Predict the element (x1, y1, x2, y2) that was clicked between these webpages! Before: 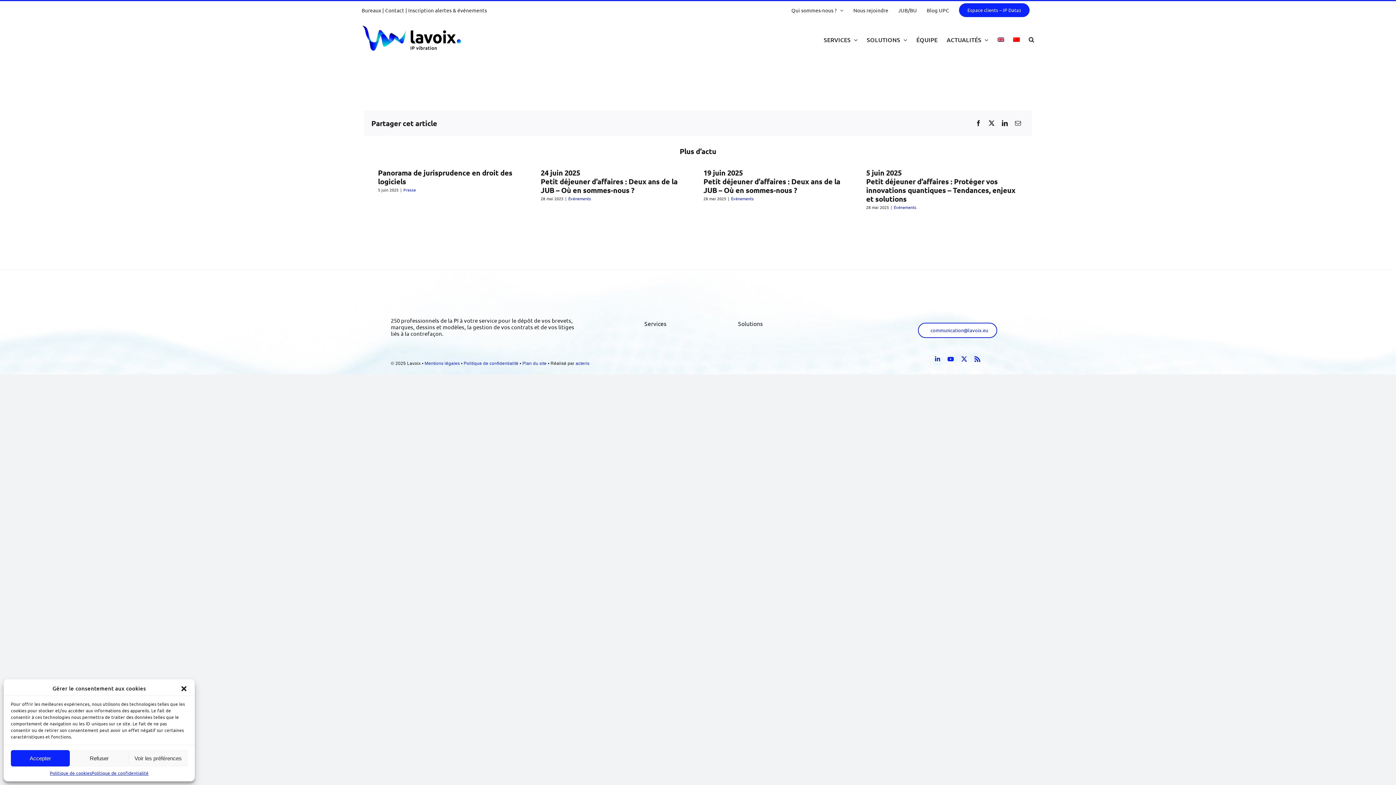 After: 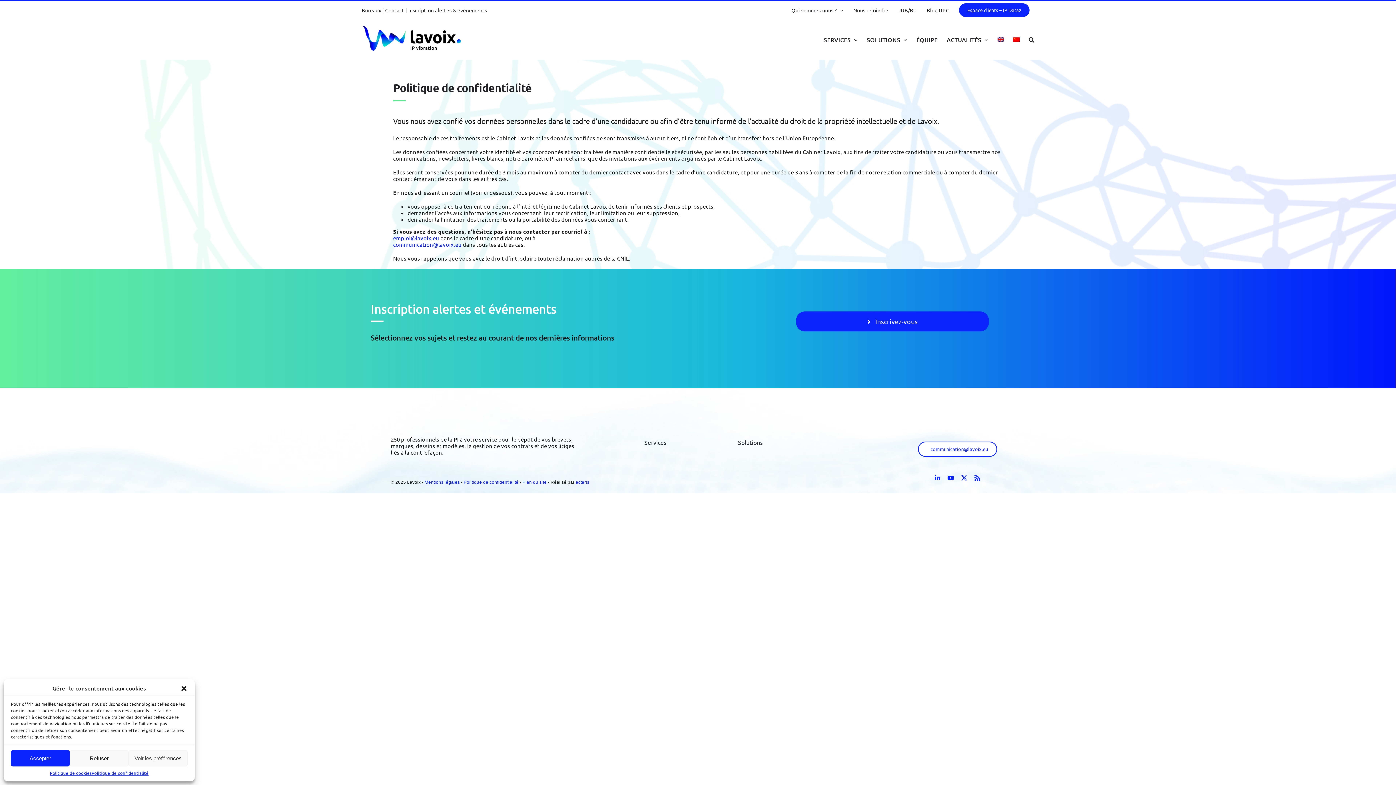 Action: label: Politique de confidentialité  bbox: (463, 361, 519, 366)